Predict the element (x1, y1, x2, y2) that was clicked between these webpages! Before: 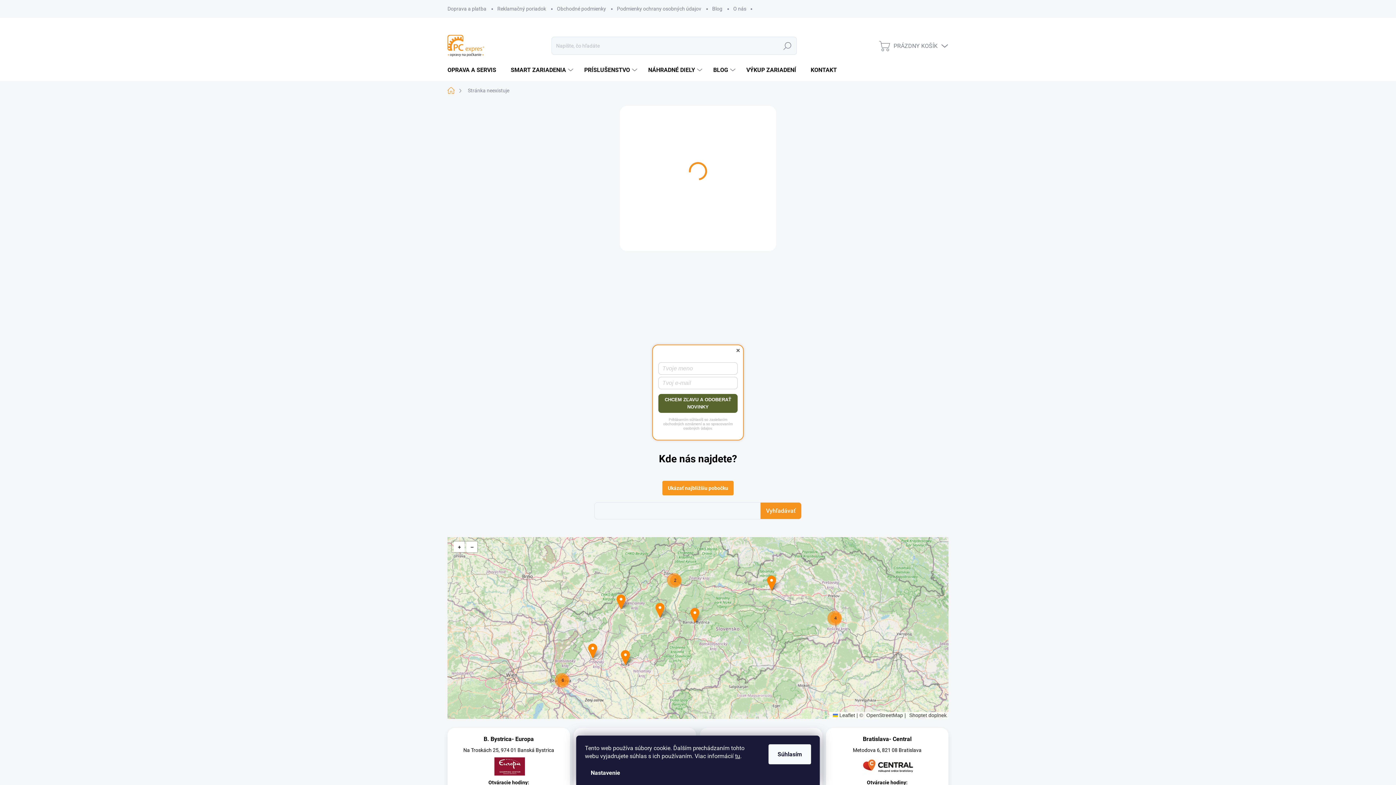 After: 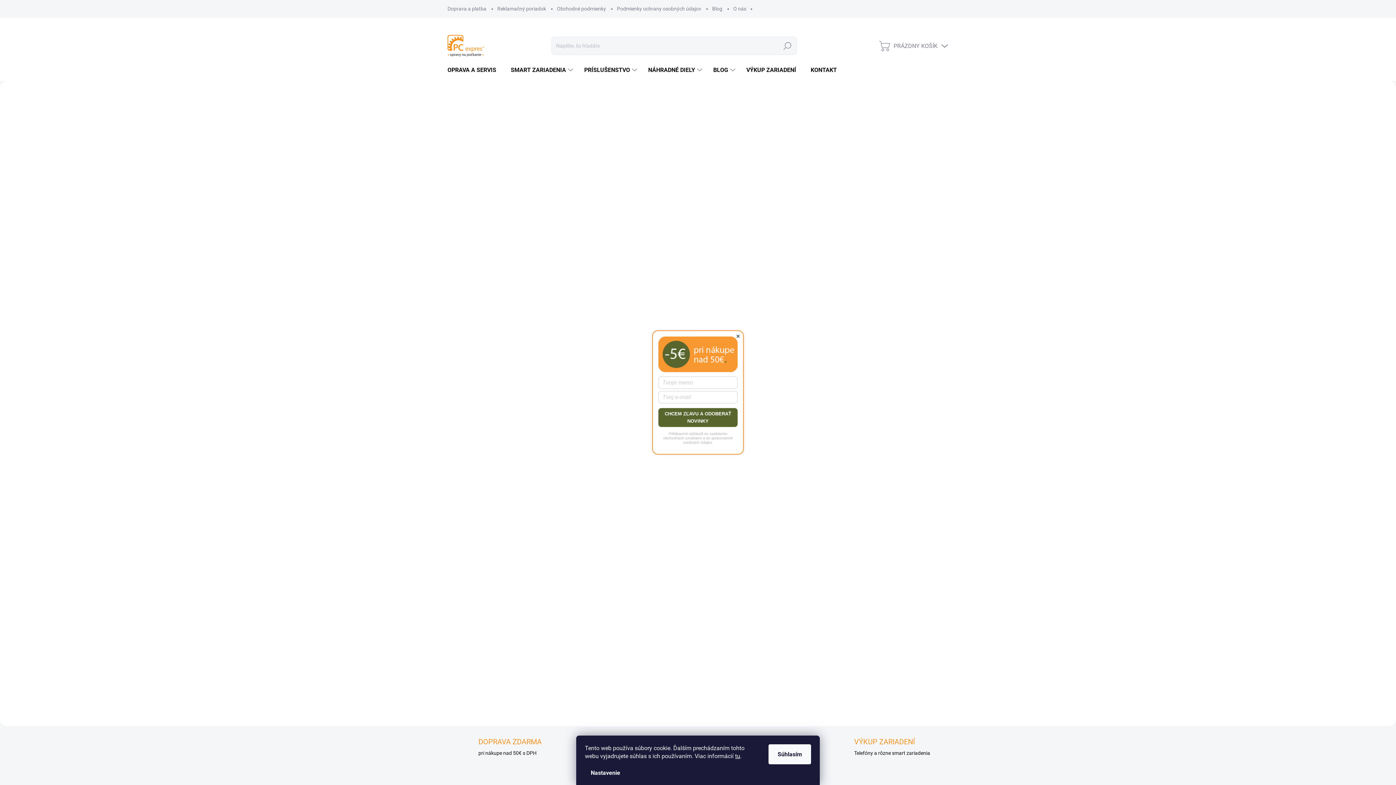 Action: bbox: (447, 84, 462, 96) label: Domov